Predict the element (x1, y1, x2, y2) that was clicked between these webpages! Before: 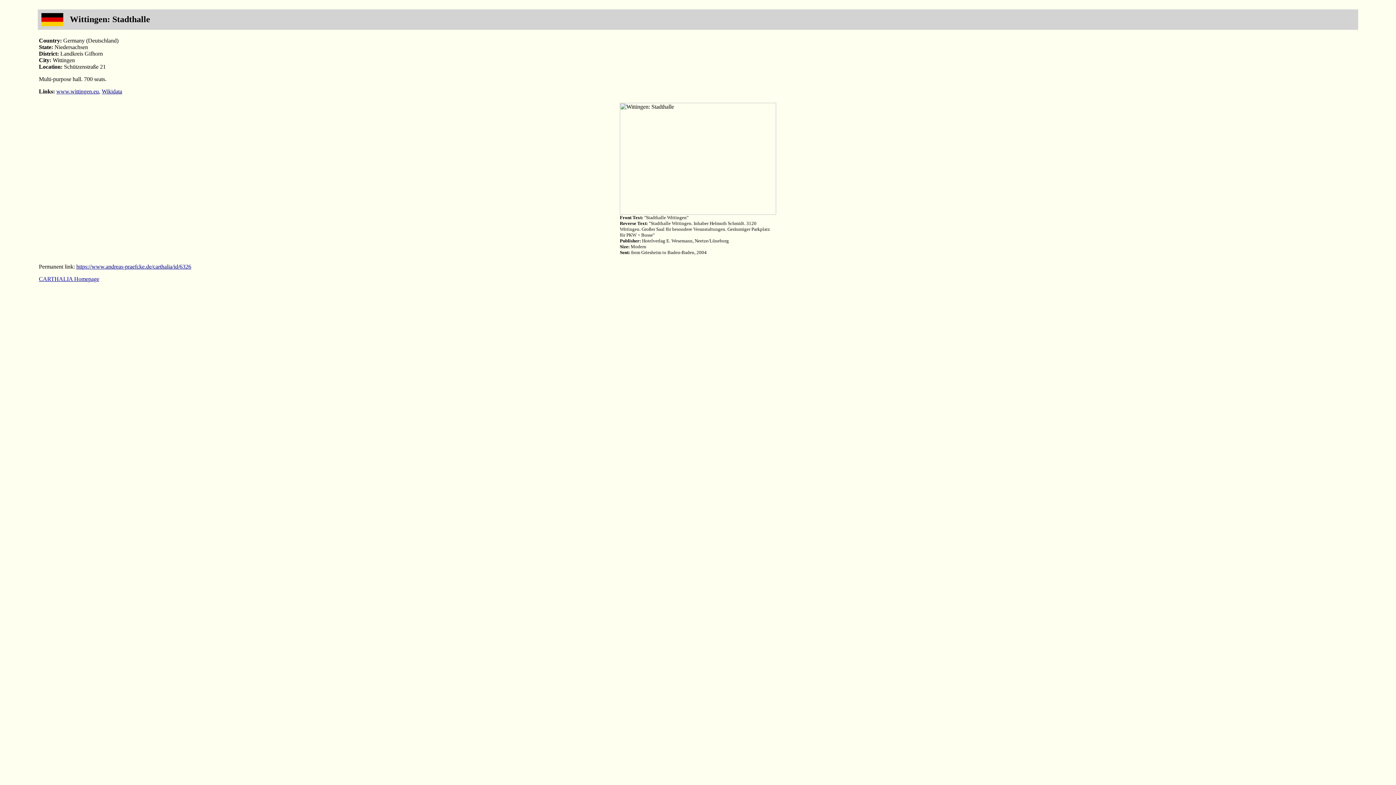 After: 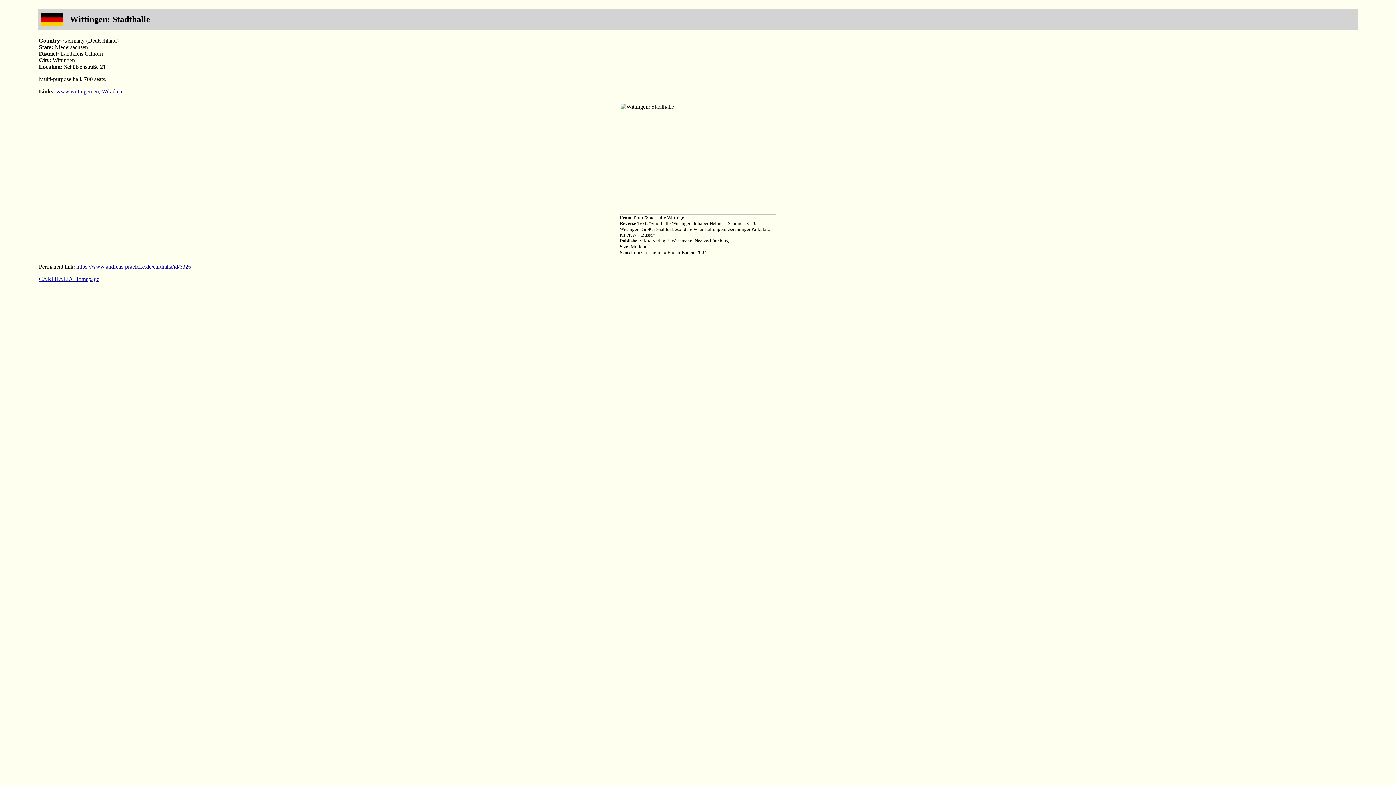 Action: bbox: (101, 88, 122, 94) label: Wikidata